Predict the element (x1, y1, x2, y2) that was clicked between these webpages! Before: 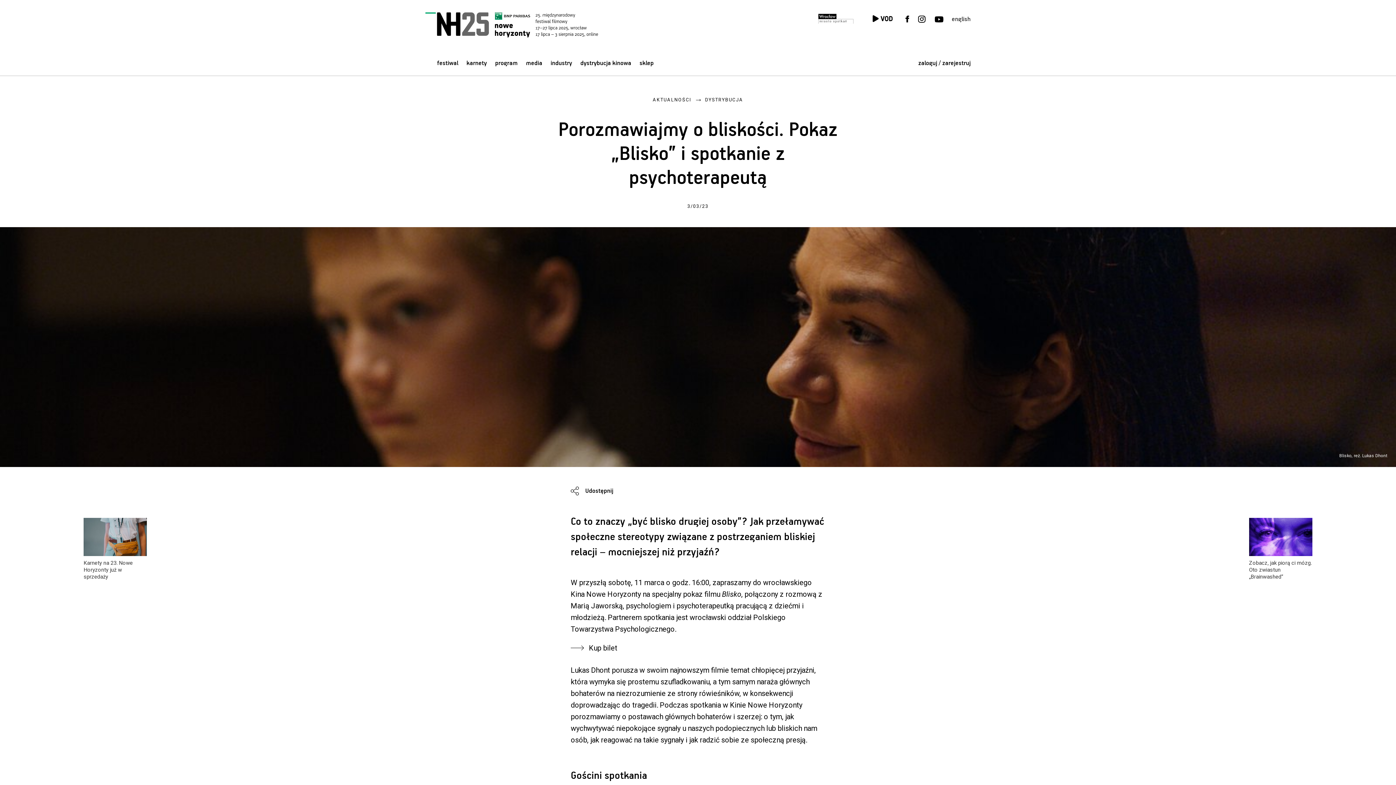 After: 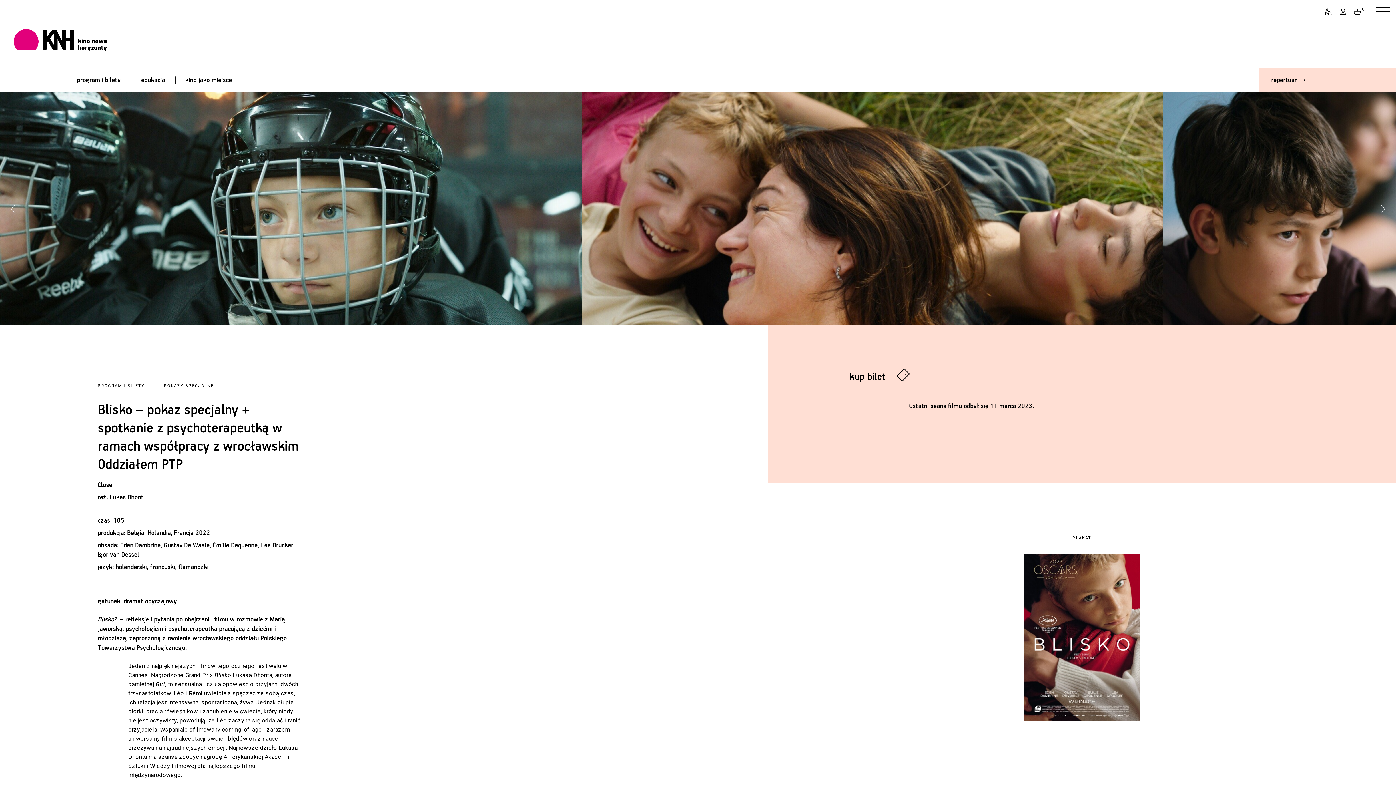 Action: label: Kup bilet bbox: (570, 642, 617, 654)